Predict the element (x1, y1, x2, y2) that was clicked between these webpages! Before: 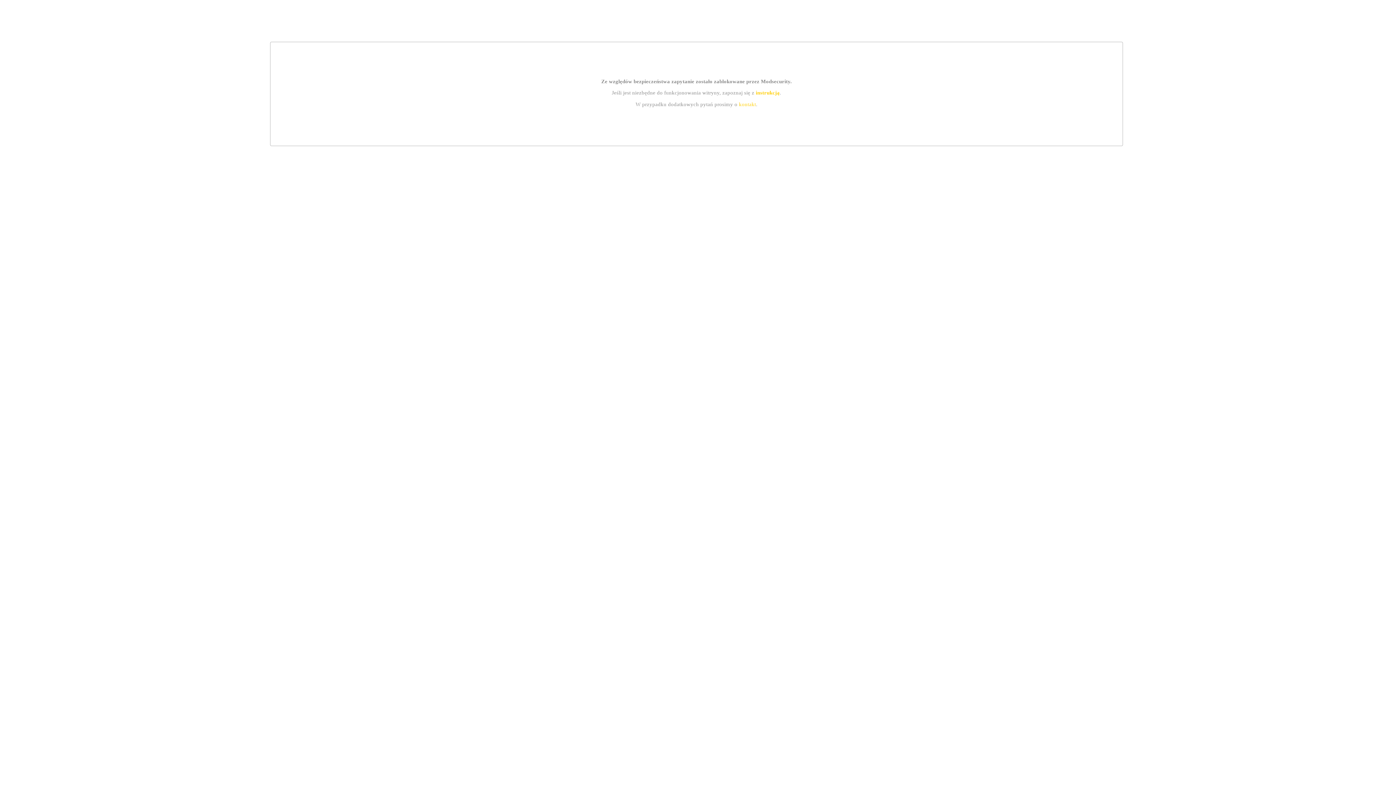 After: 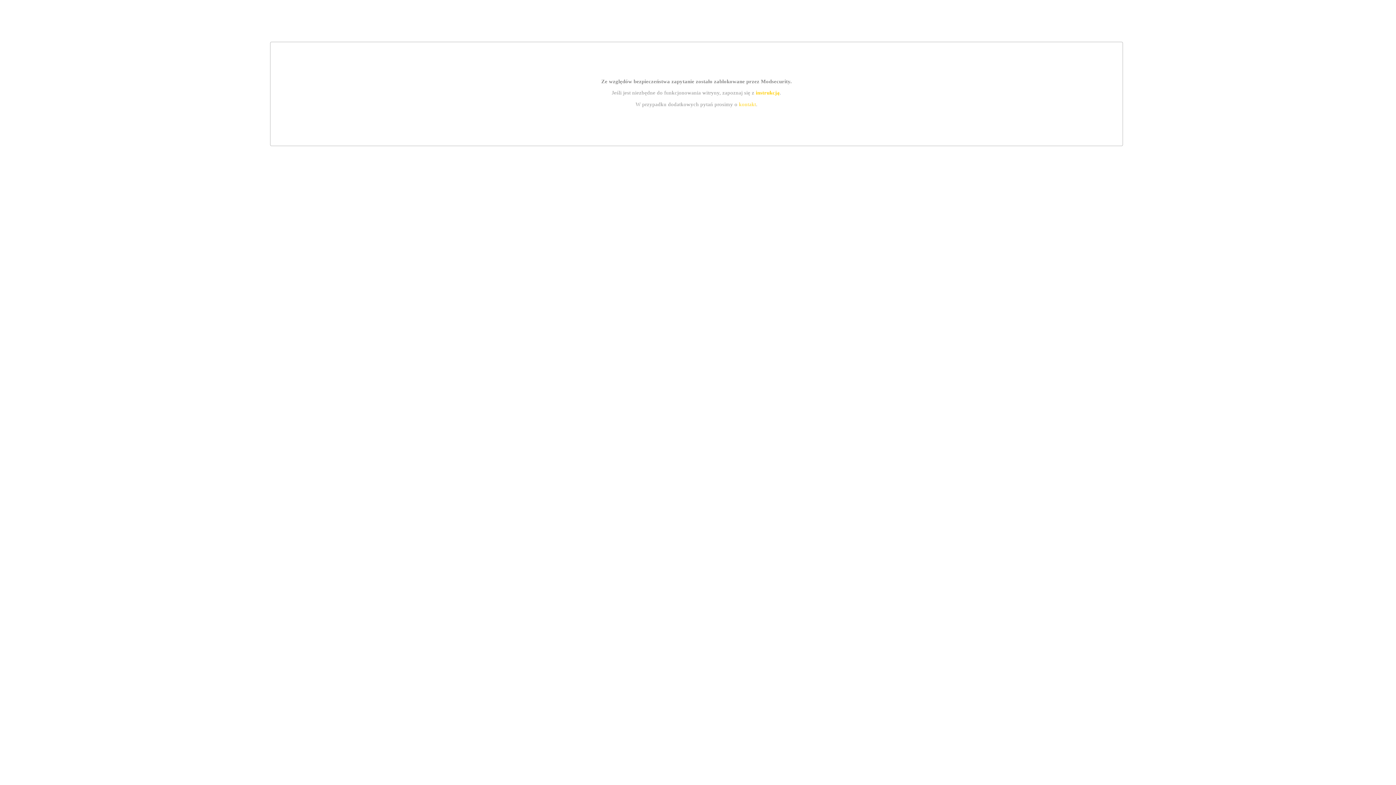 Action: bbox: (739, 101, 756, 107) label: kontakt